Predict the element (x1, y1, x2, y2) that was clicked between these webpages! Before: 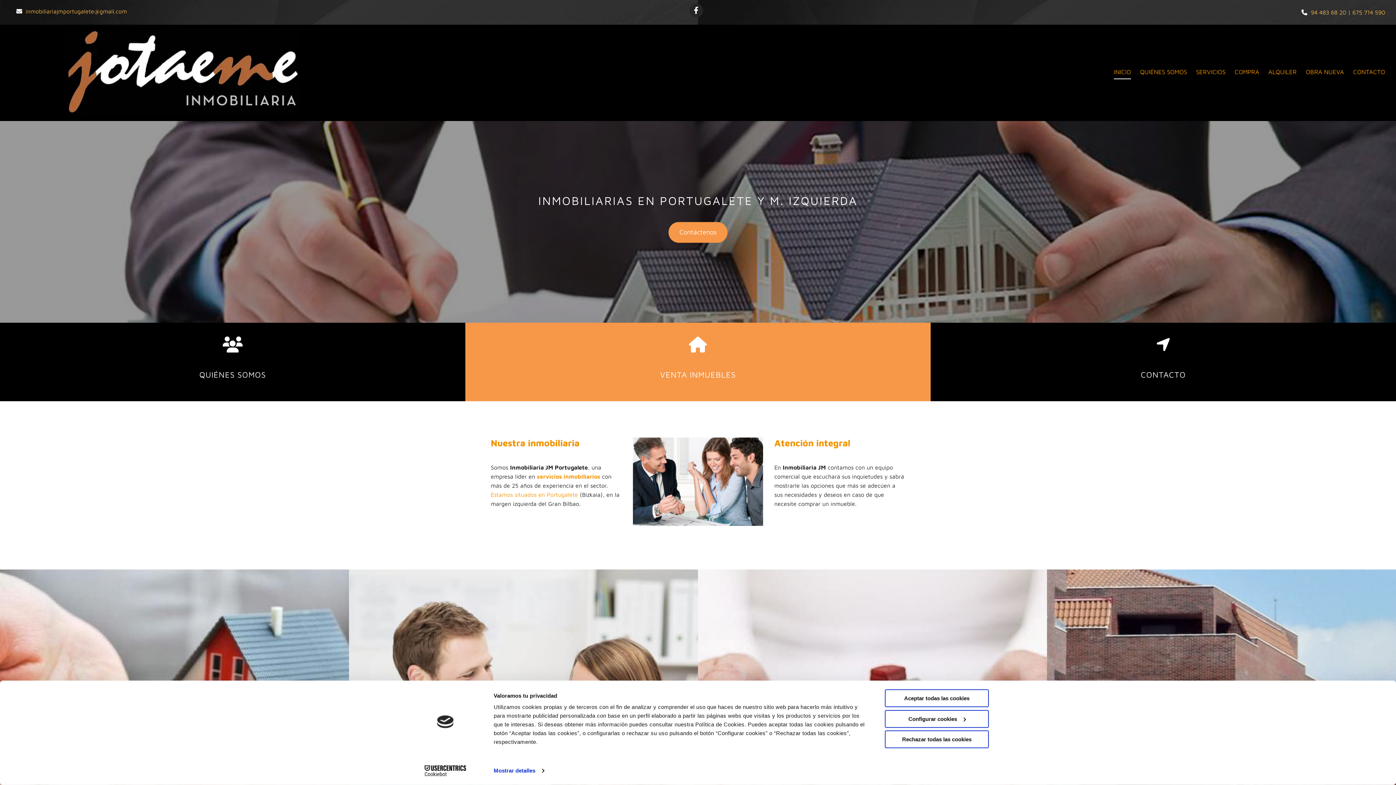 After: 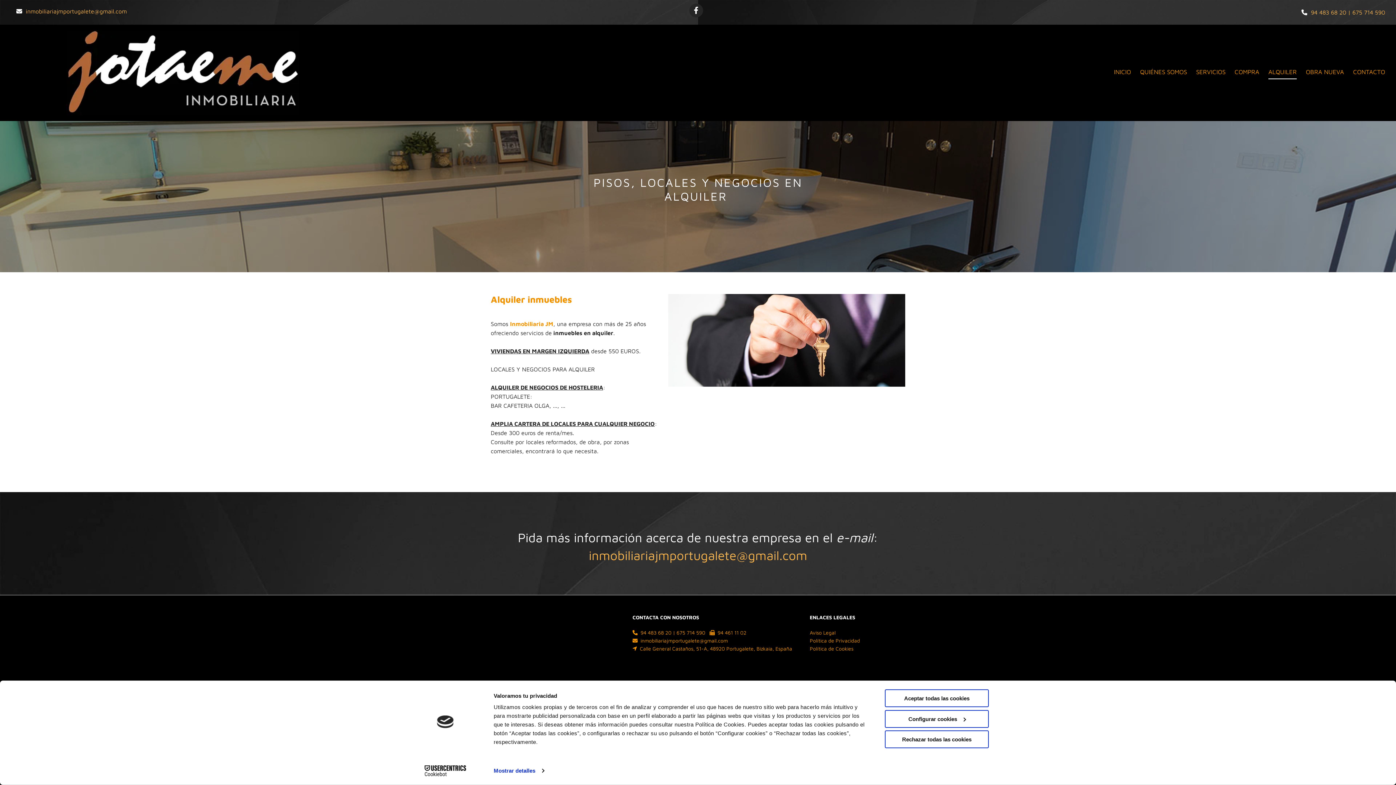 Action: label: ALQUILER bbox: (1268, 66, 1297, 79)